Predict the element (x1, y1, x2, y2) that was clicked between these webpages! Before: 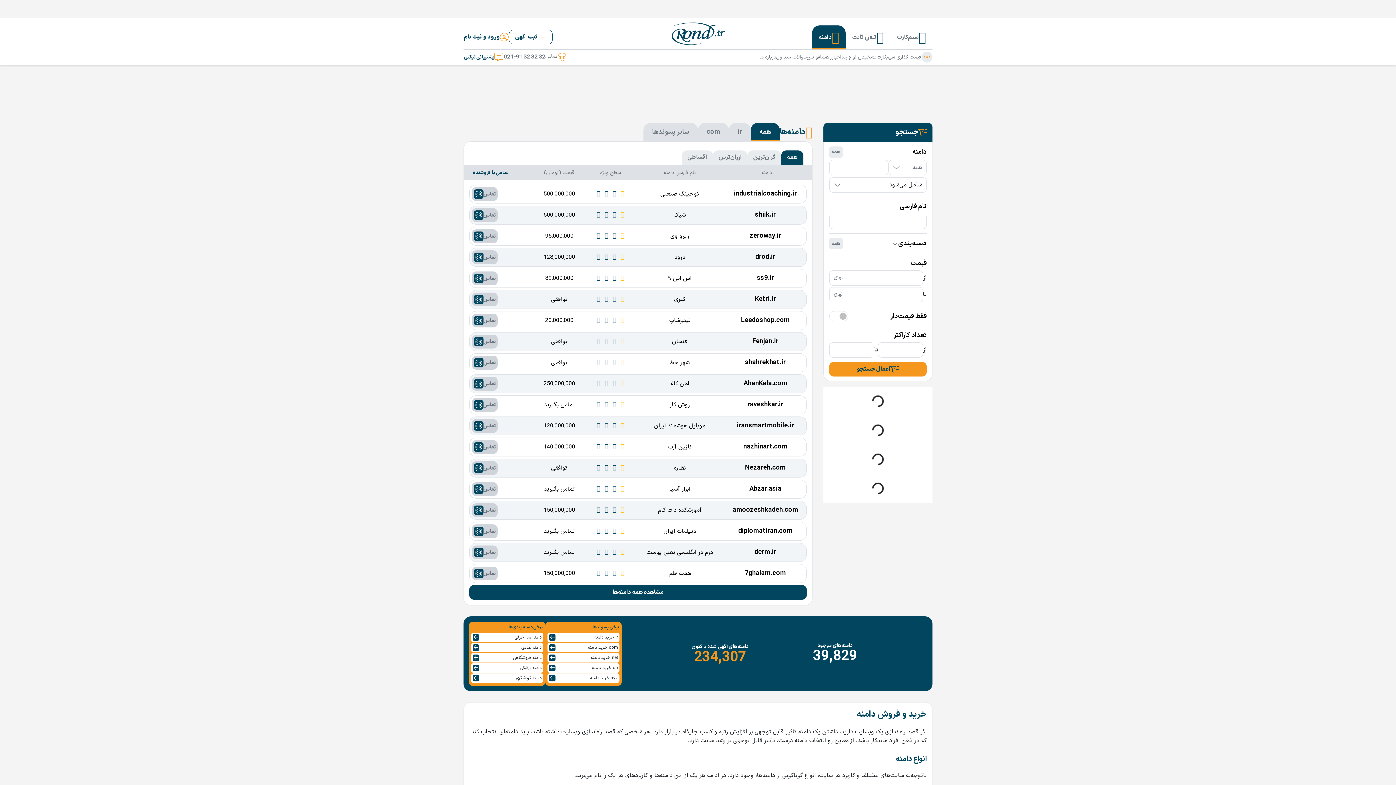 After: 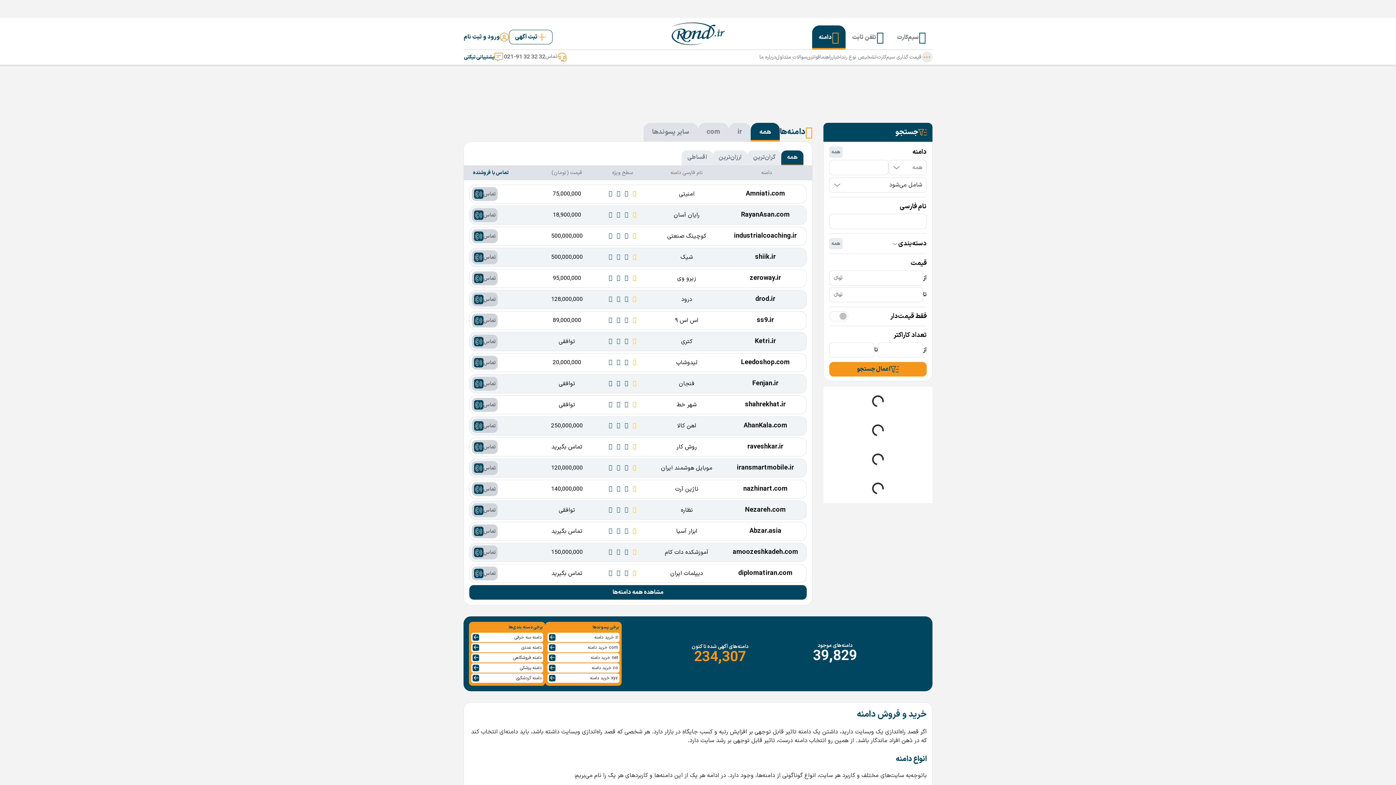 Action: label: دامنه bbox: (812, 25, 845, 49)